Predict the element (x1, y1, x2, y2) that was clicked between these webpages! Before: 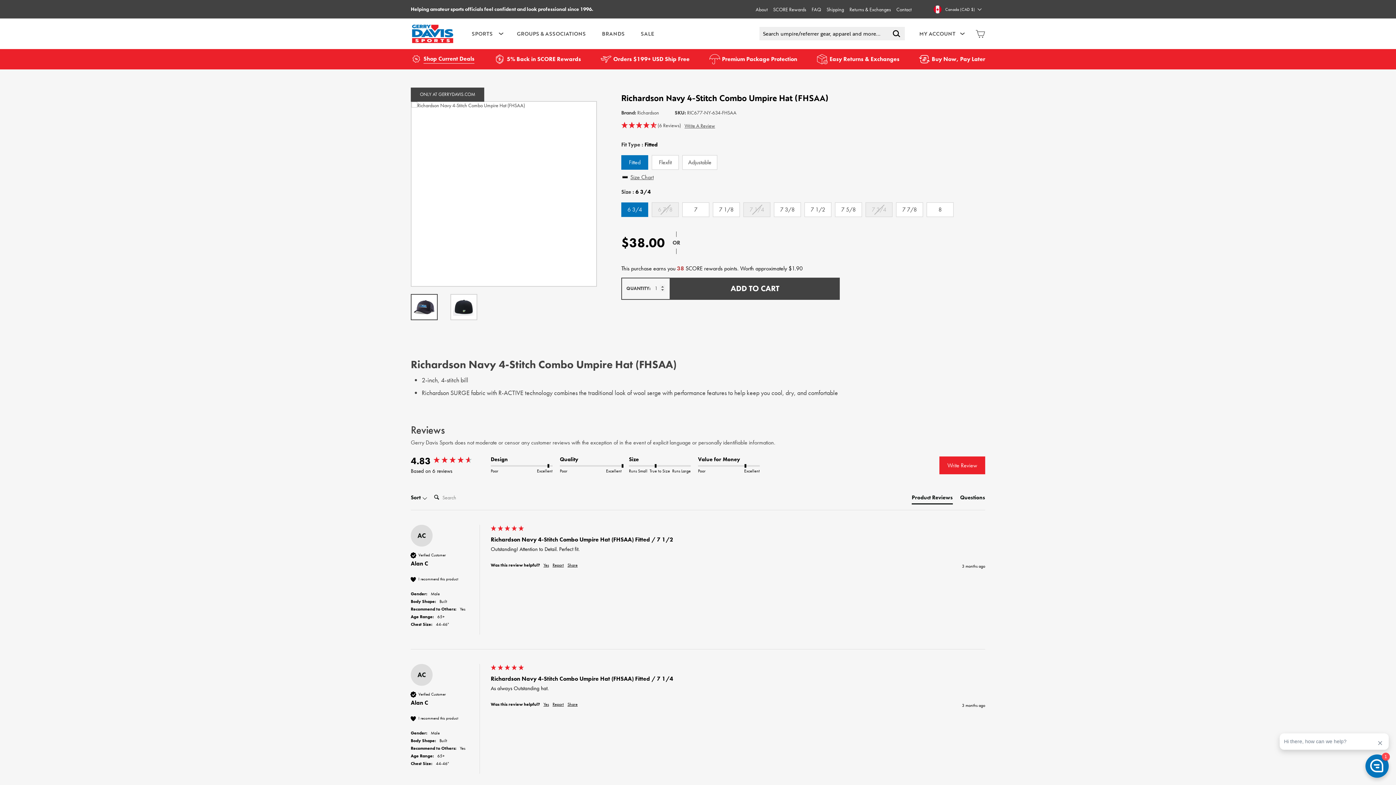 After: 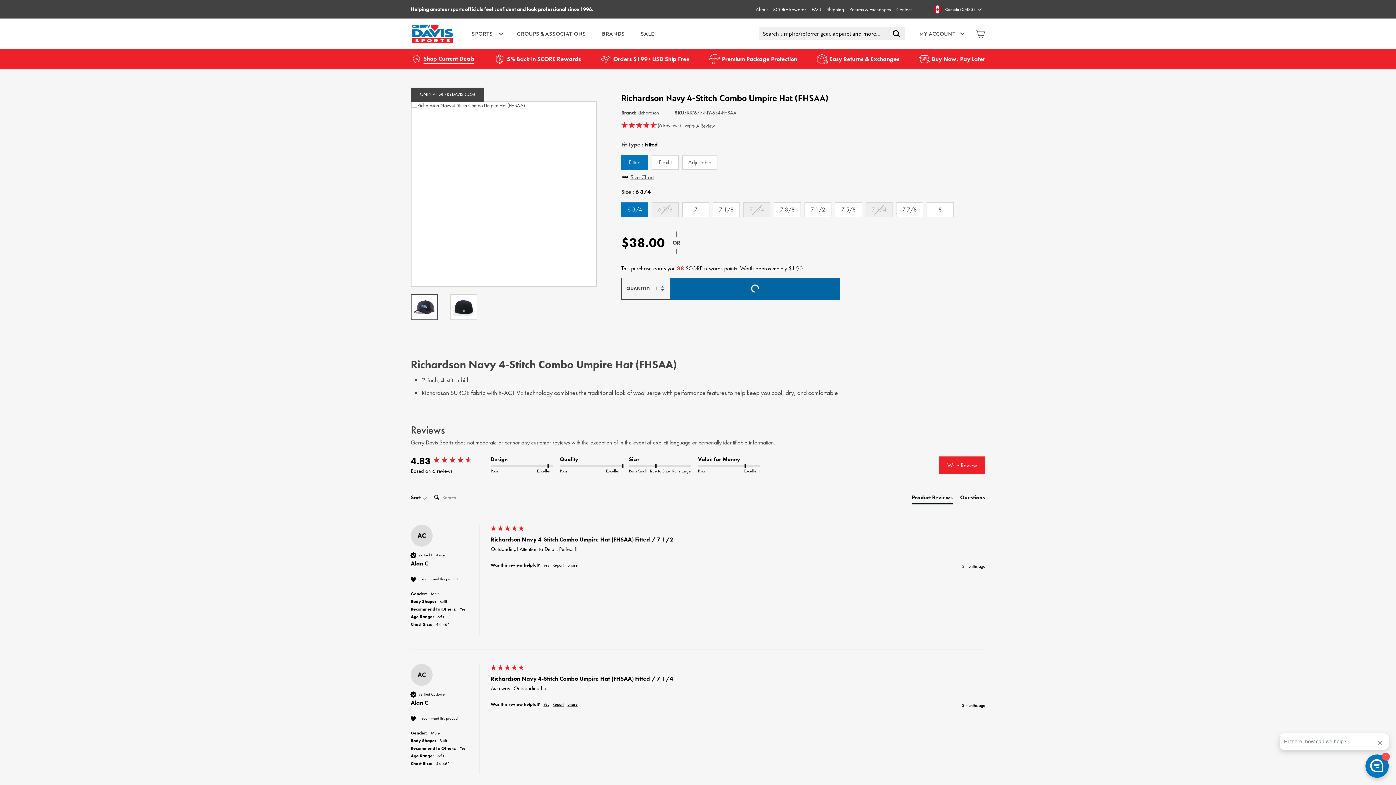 Action: bbox: (670, 277, 839, 299) label: ADD TO CART